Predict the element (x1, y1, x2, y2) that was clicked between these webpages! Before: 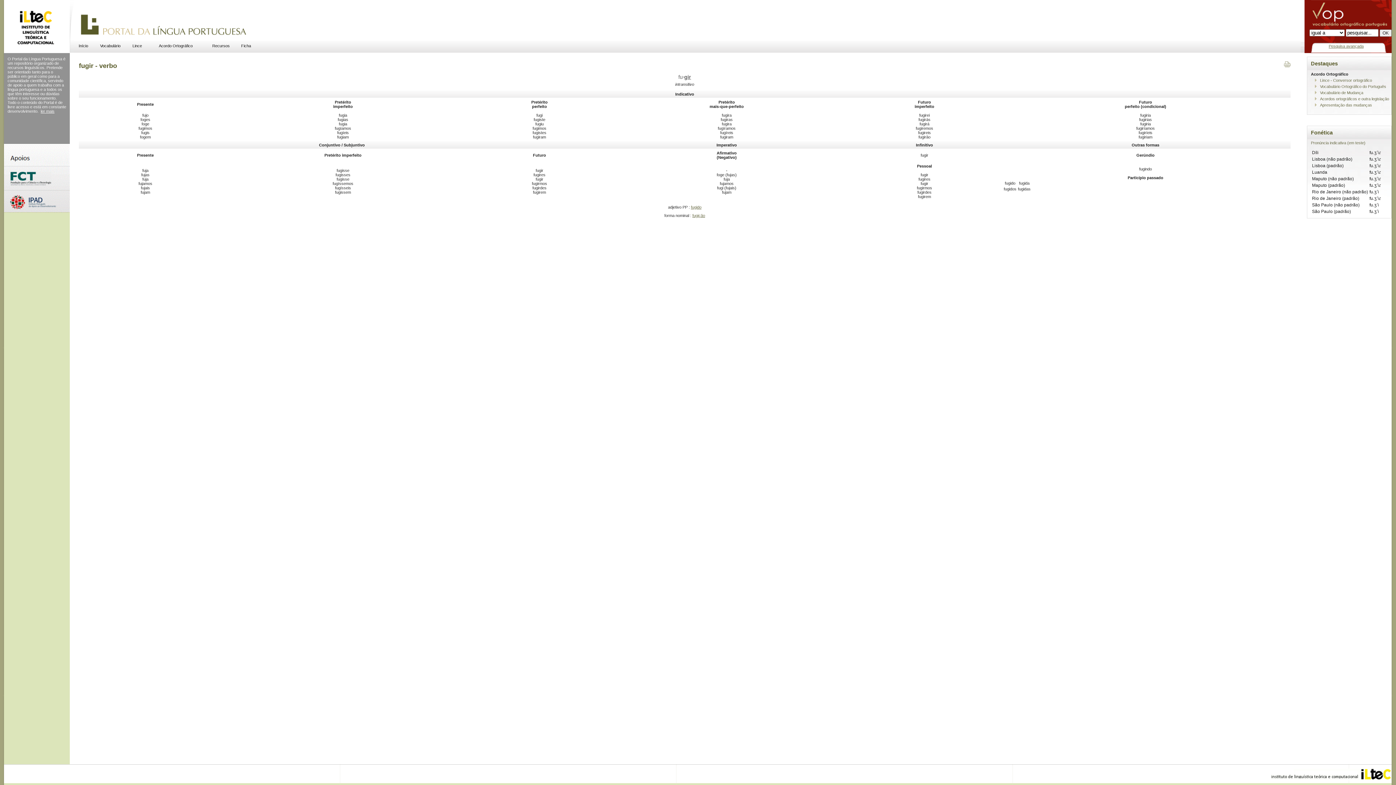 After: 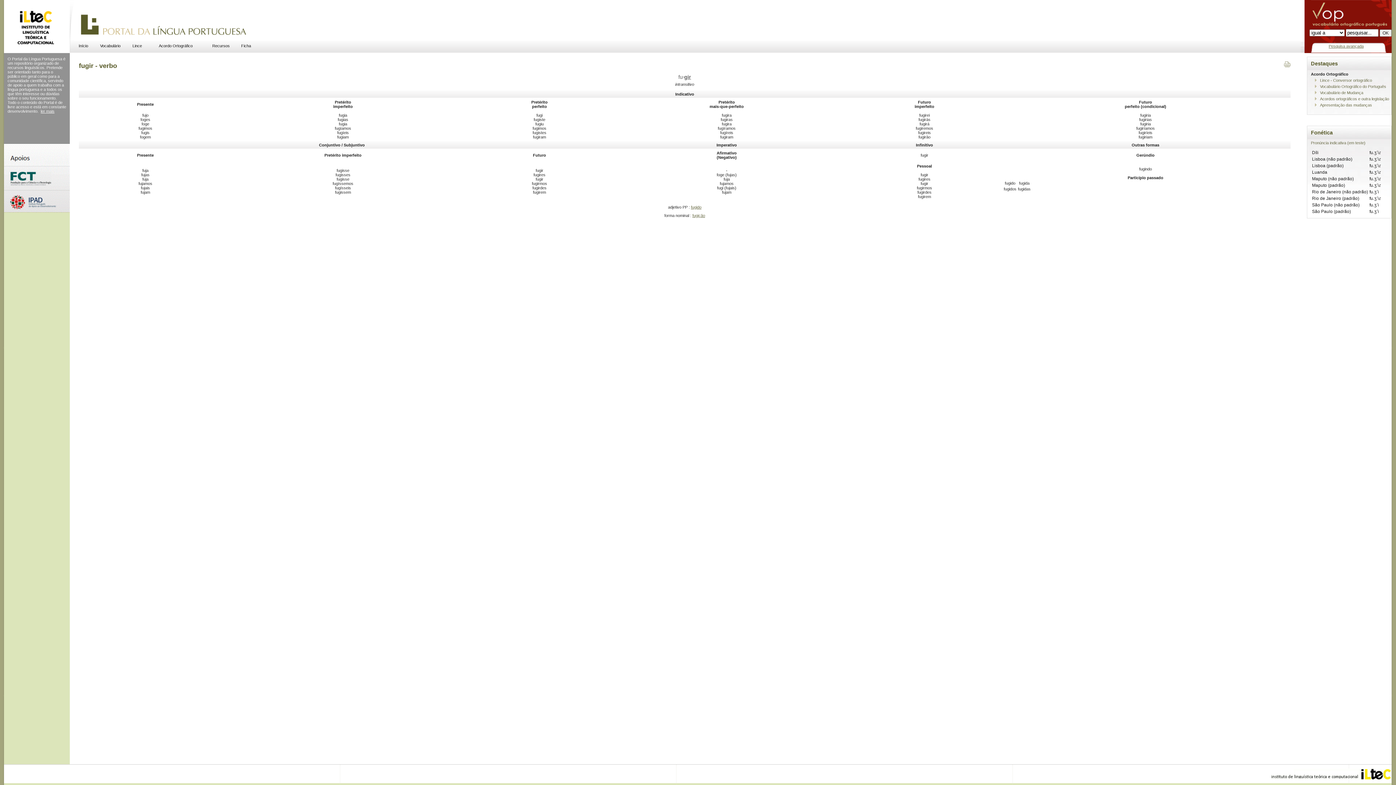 Action: bbox: (1284, 63, 1290, 68)